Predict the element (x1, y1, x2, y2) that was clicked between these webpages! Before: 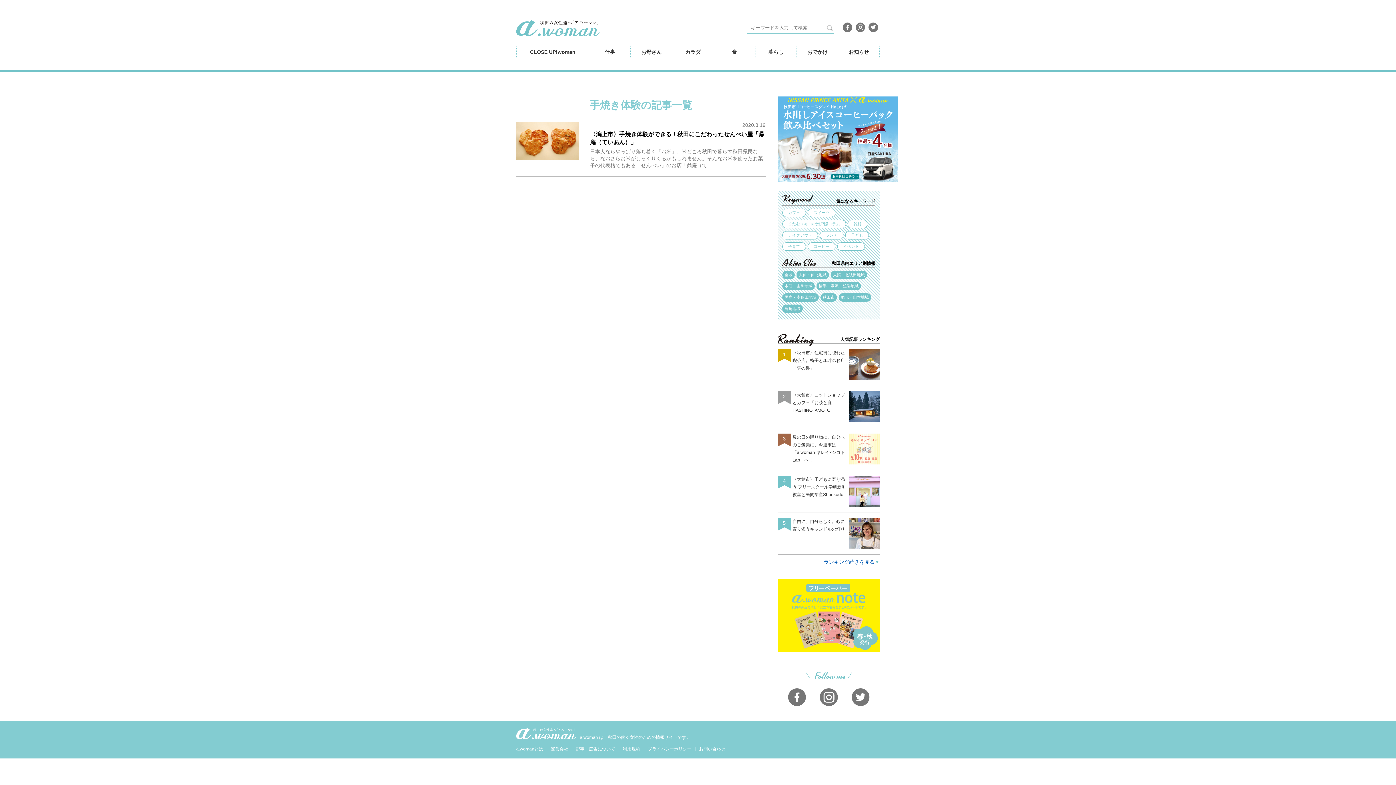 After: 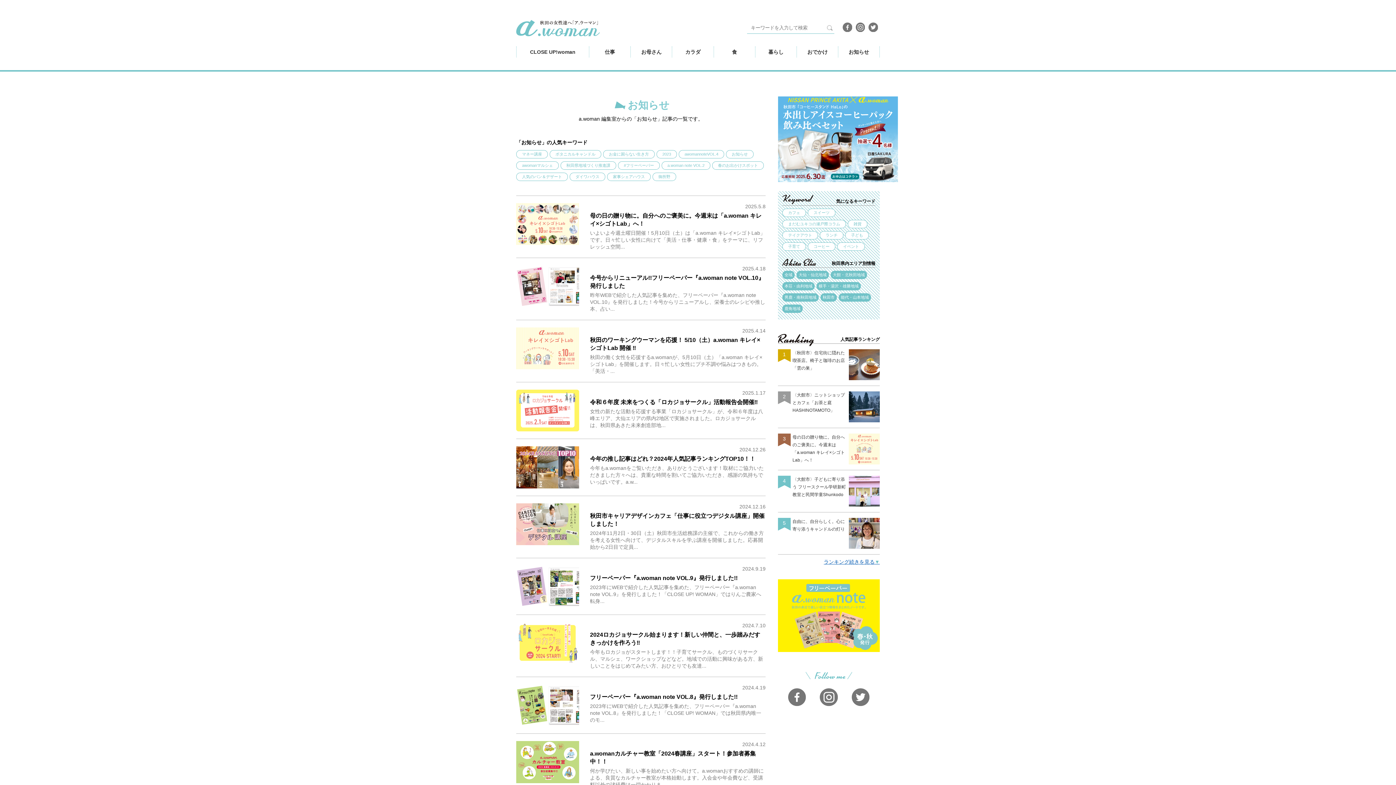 Action: label: お知らせ bbox: (838, 46, 879, 57)